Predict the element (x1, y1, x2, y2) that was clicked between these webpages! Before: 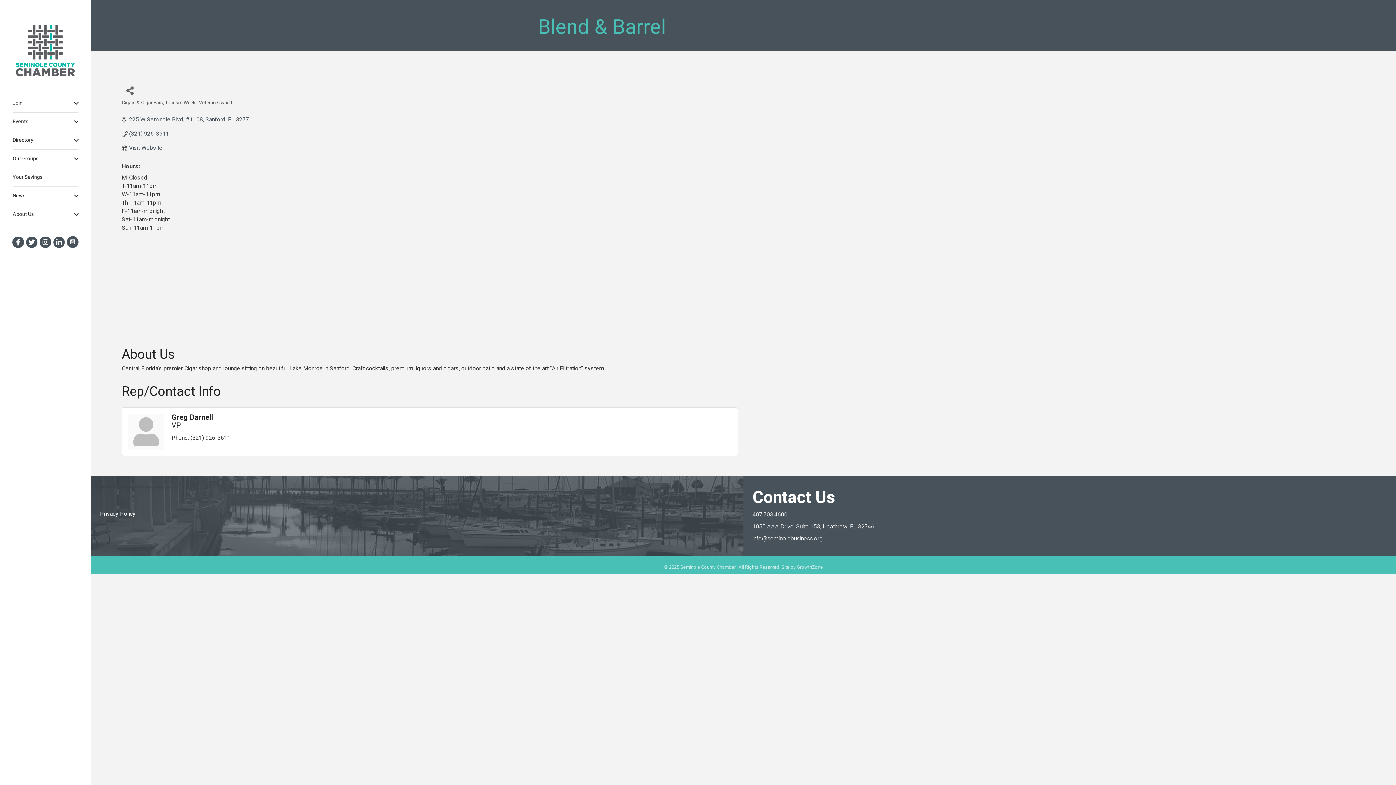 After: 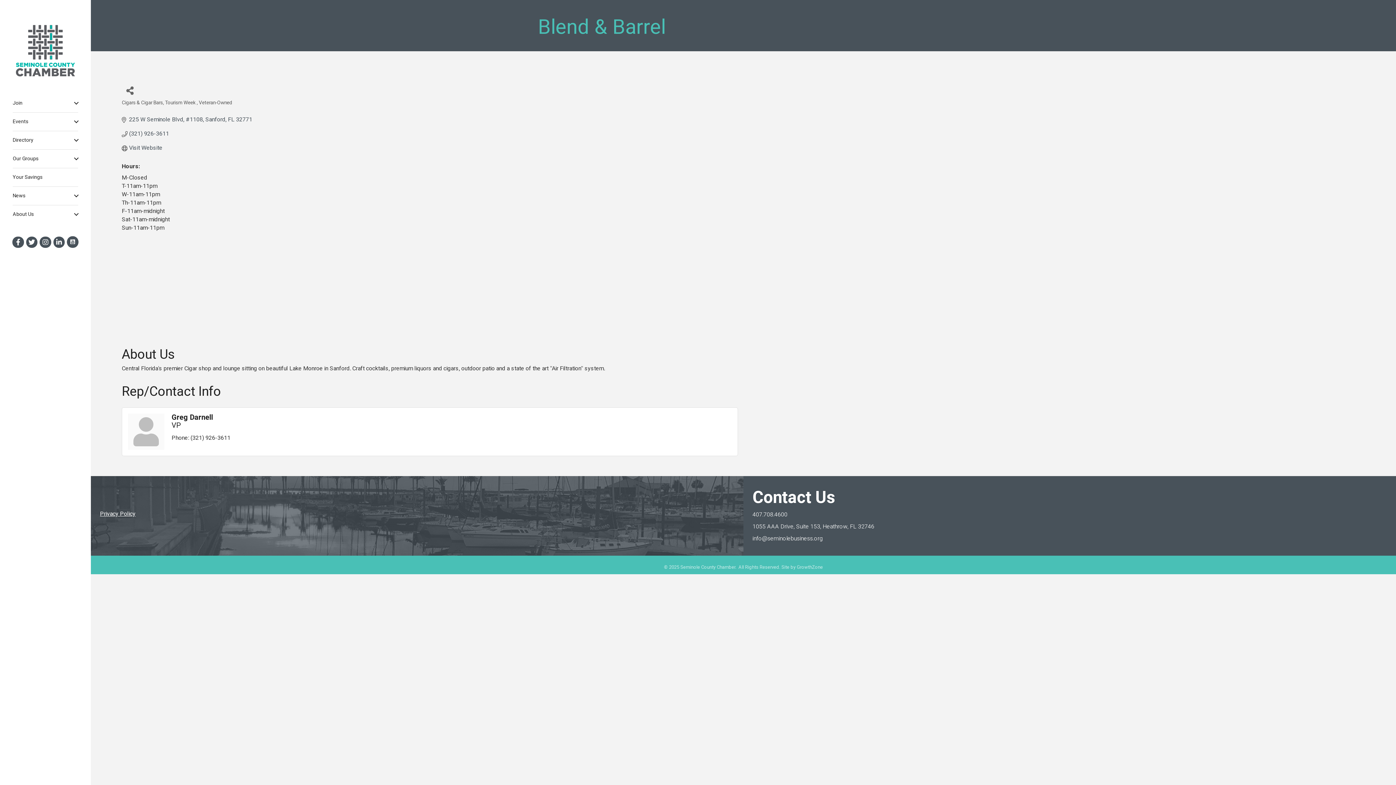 Action: bbox: (100, 509, 135, 518) label: Privacy Policy